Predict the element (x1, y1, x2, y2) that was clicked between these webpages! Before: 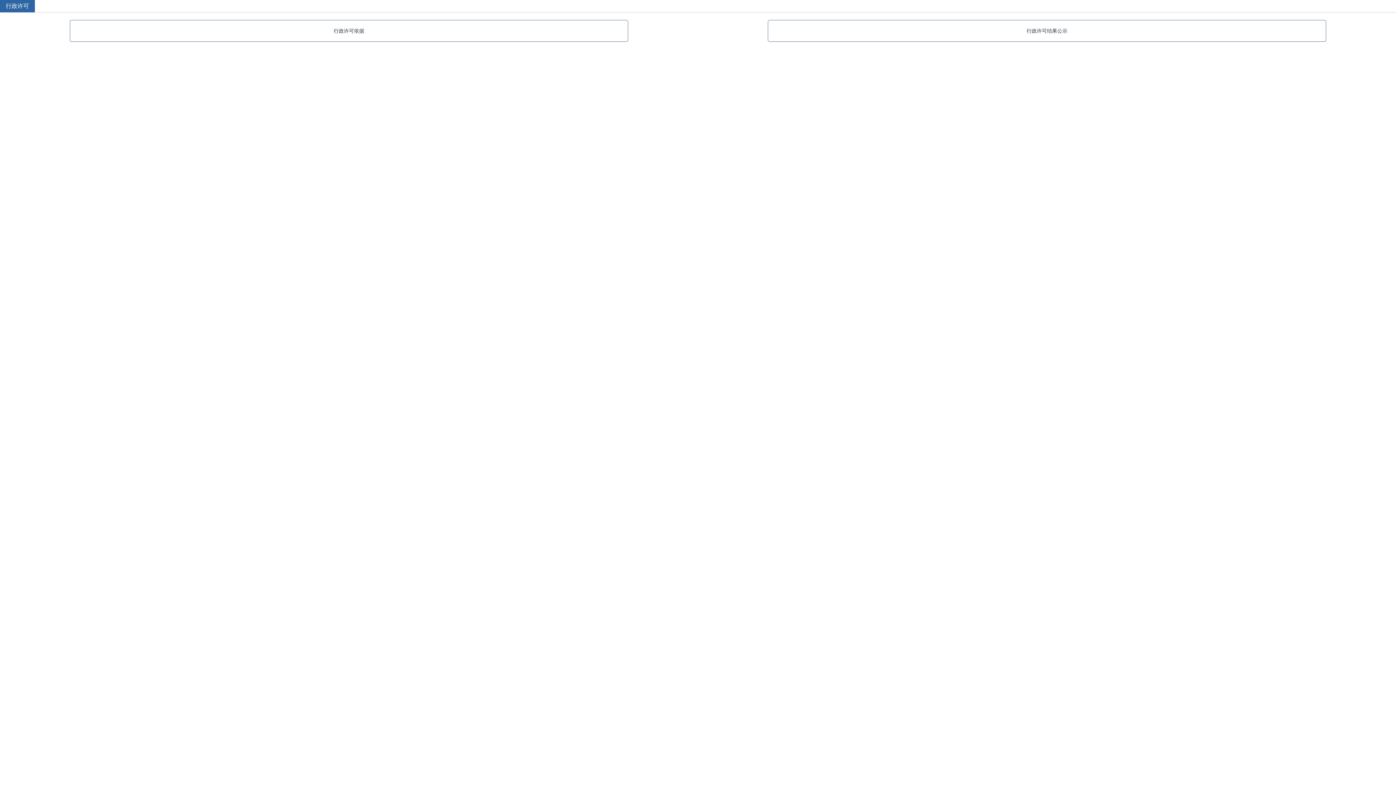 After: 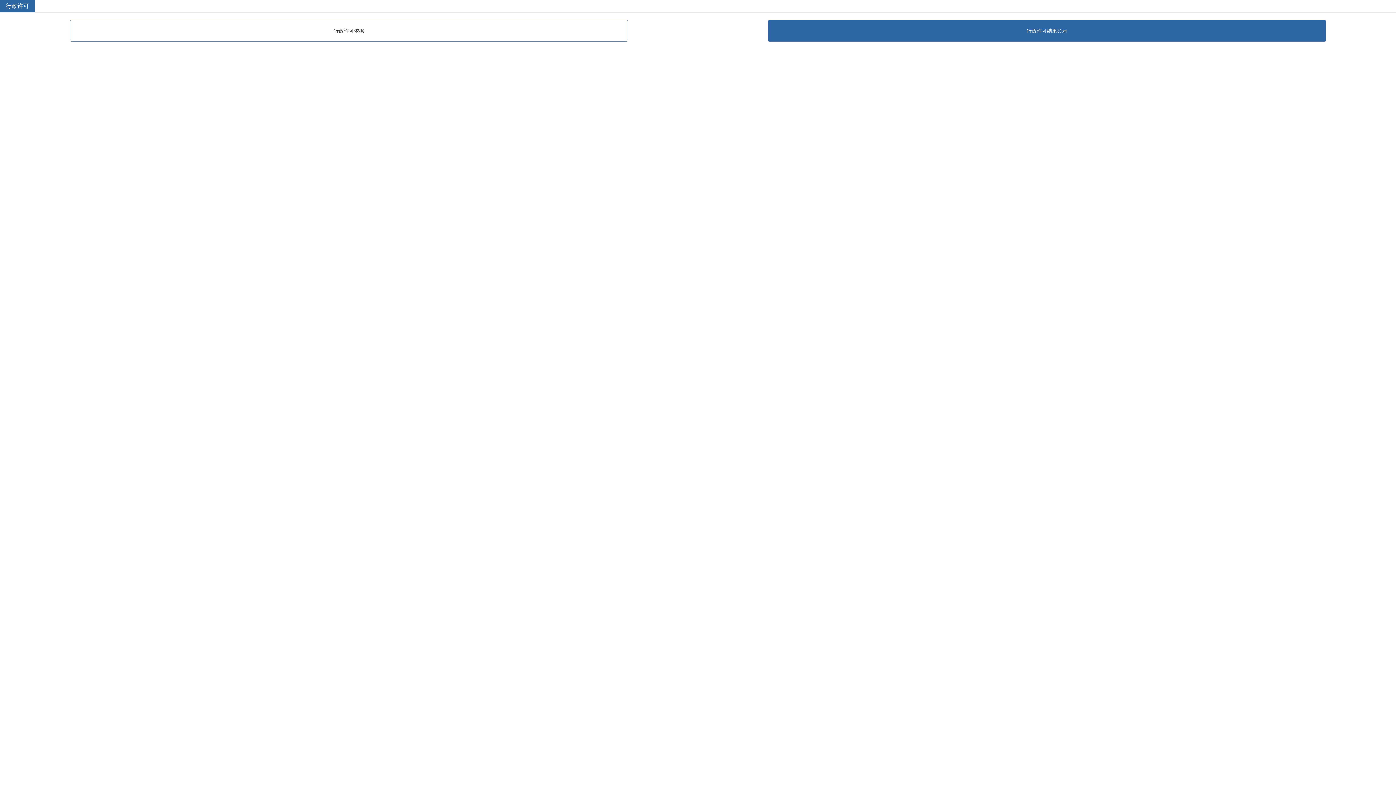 Action: bbox: (768, 20, 1326, 42) label: 行政许可结果公示